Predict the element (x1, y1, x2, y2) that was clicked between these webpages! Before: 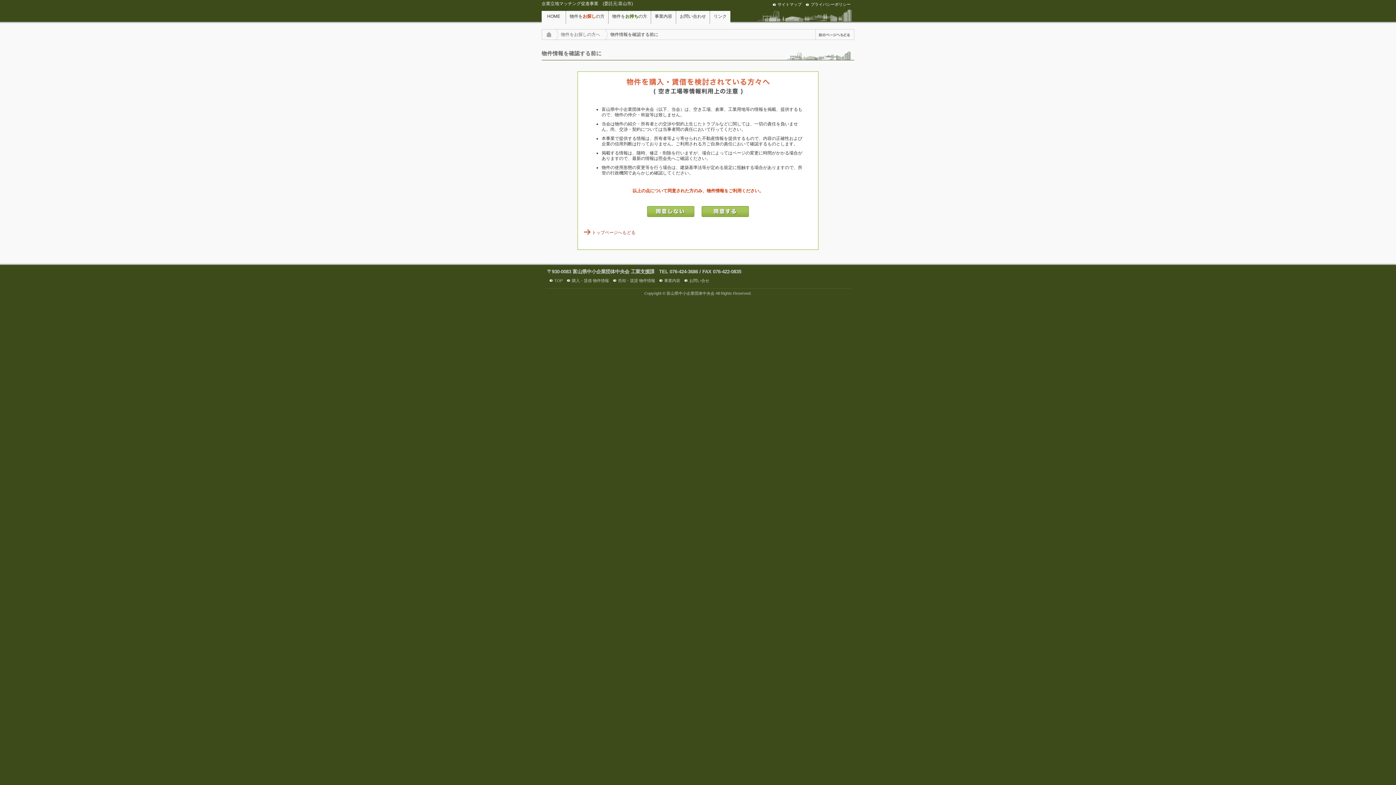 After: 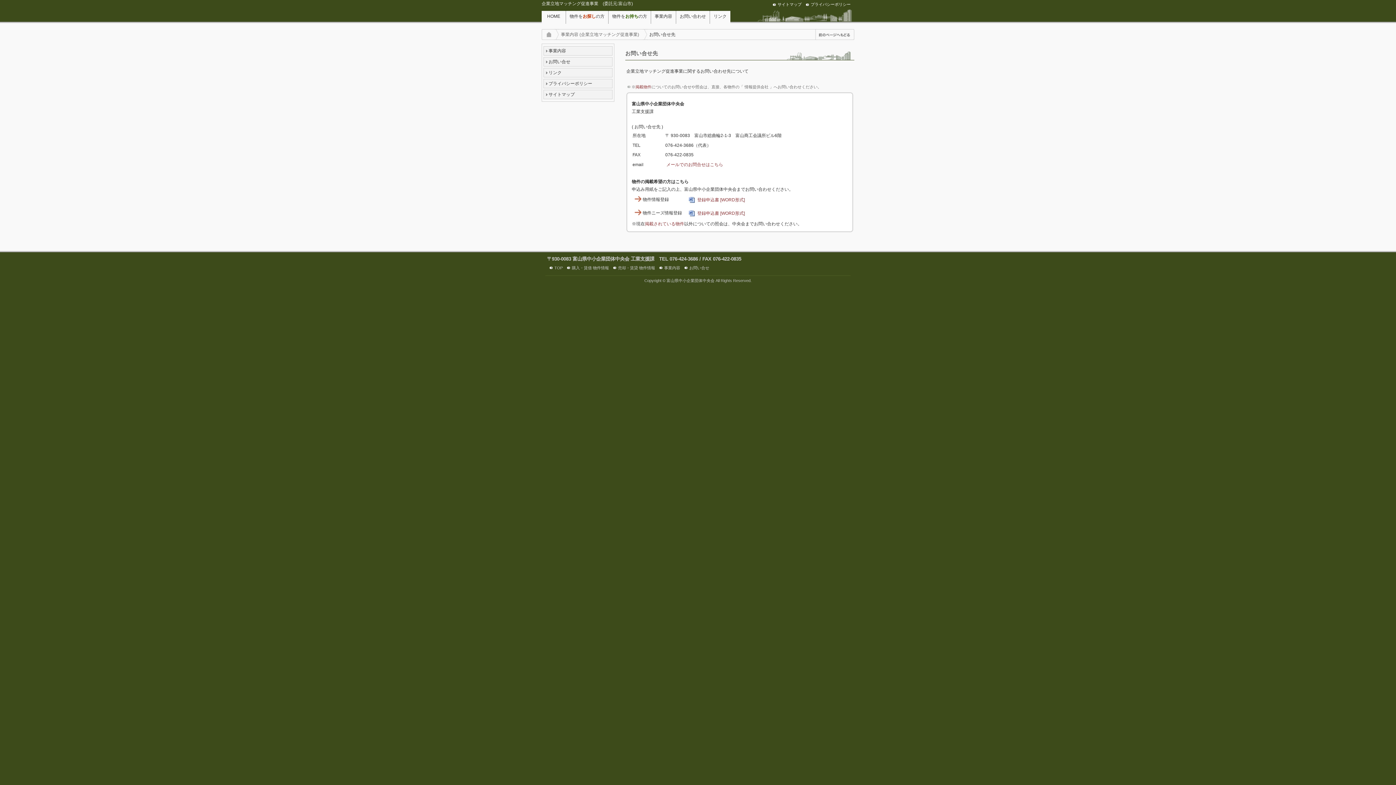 Action: bbox: (676, 13, 709, 18) label: お問い合わせ